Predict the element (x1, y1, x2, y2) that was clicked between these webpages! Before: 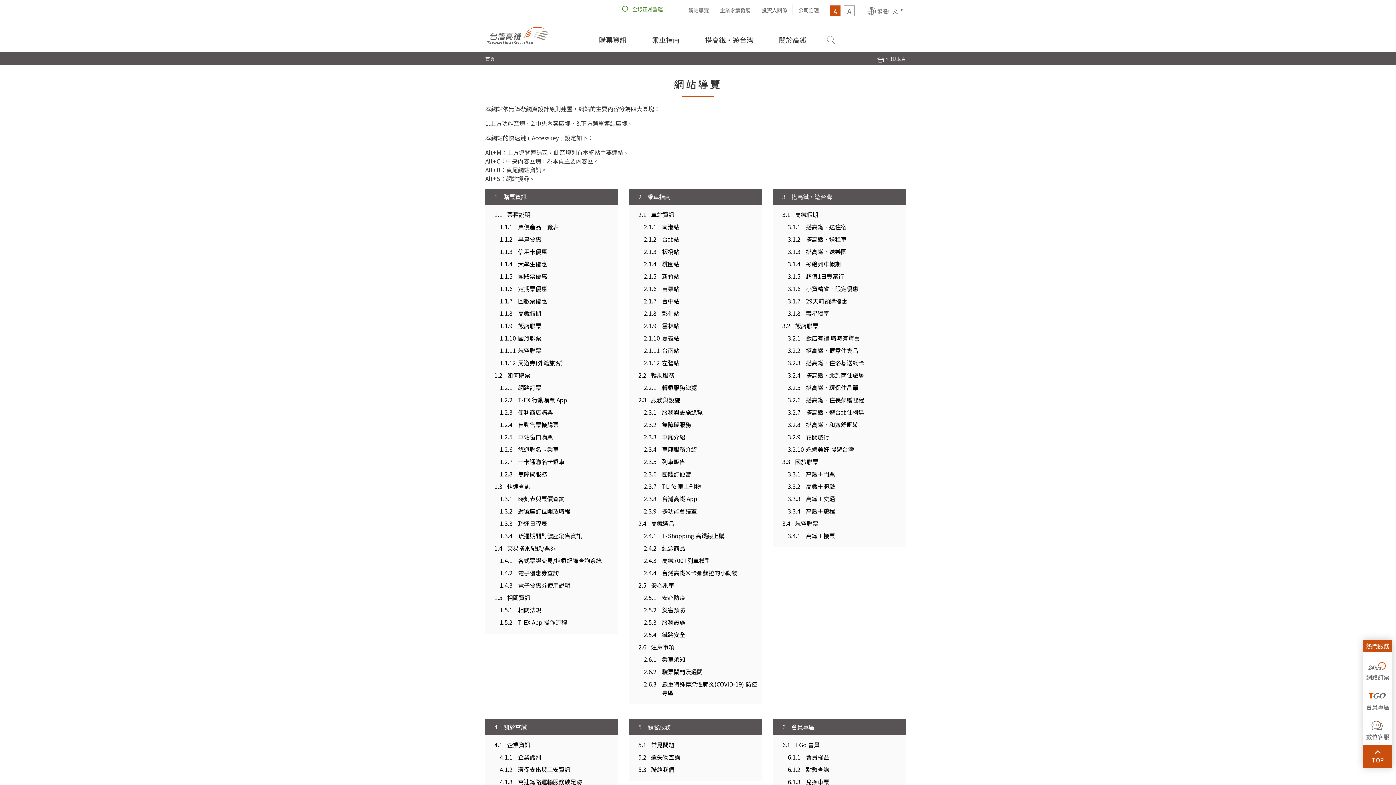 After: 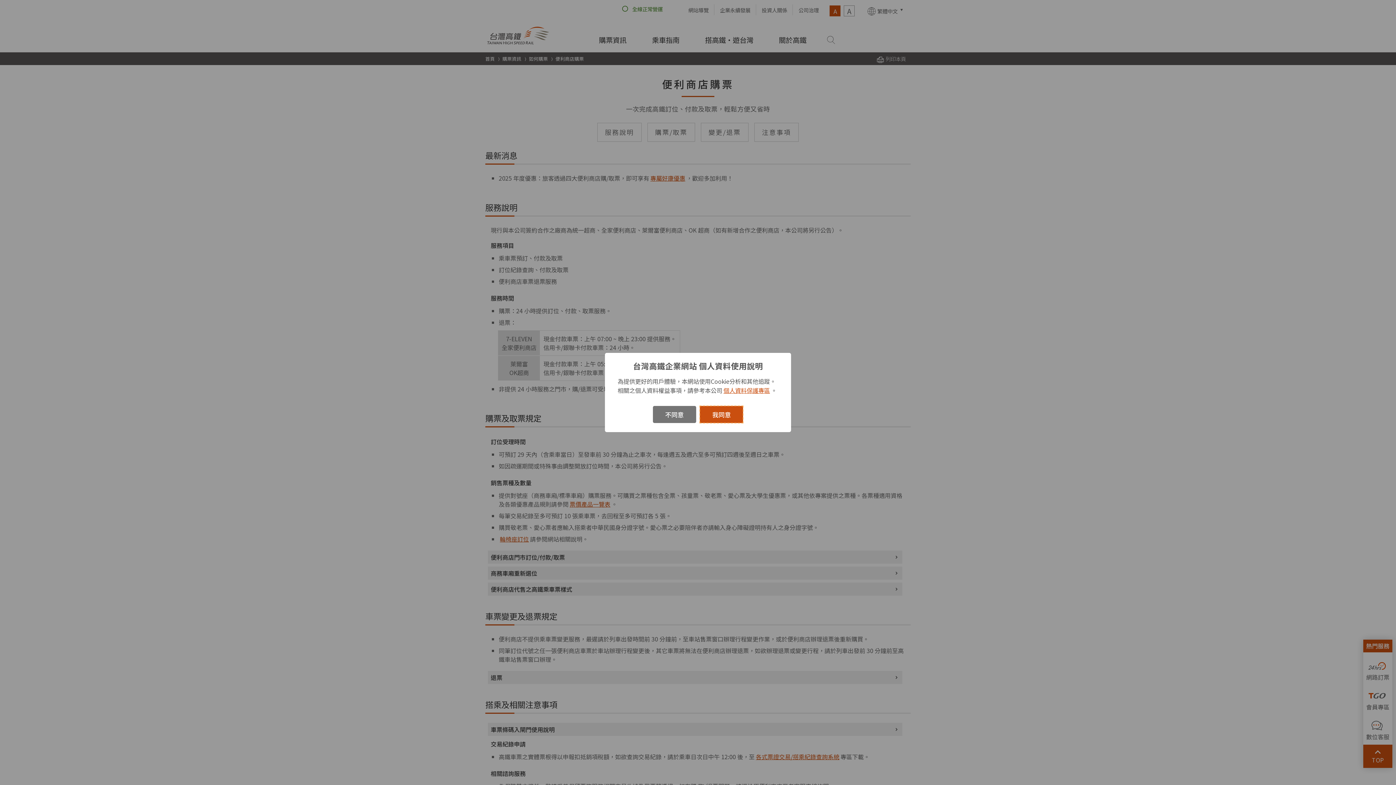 Action: bbox: (485, 408, 618, 416) label: 便利商店購票